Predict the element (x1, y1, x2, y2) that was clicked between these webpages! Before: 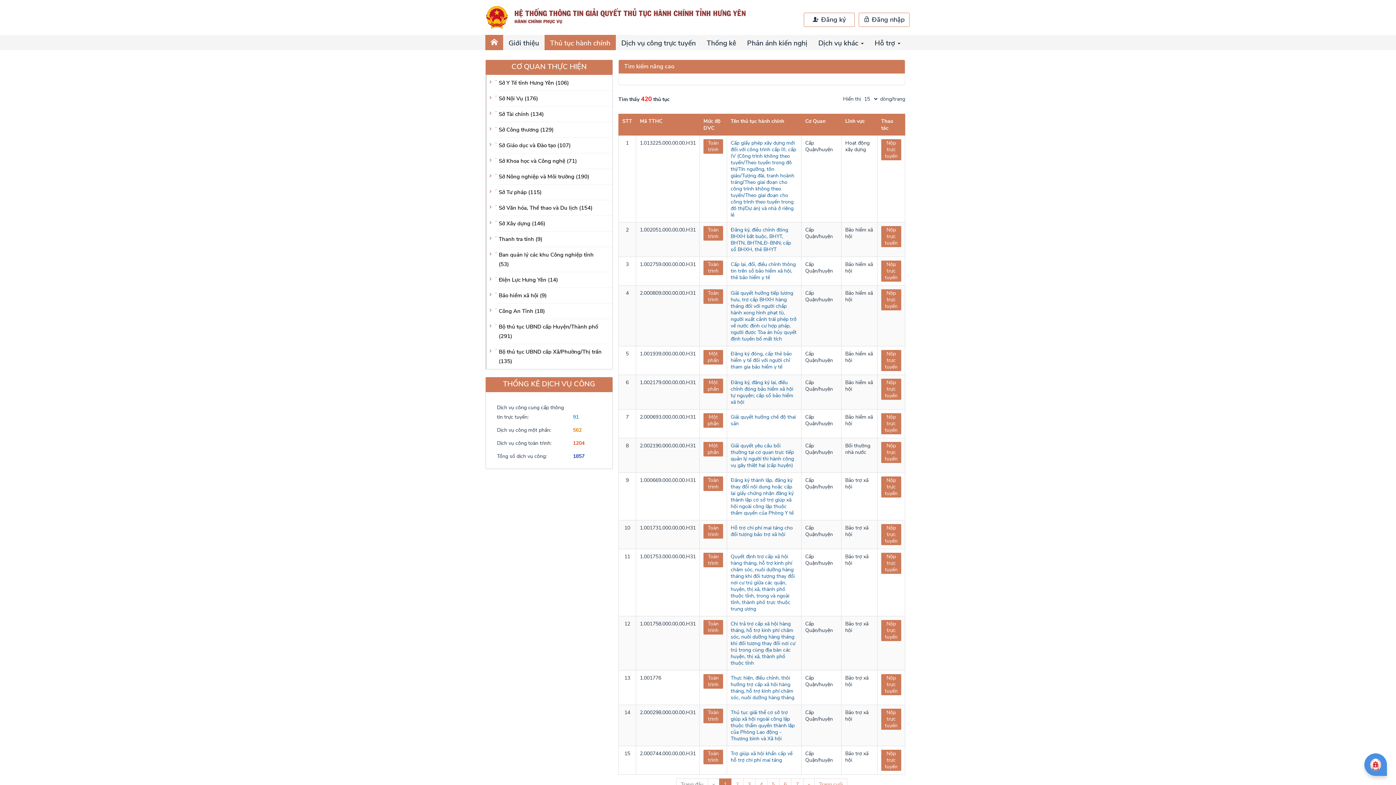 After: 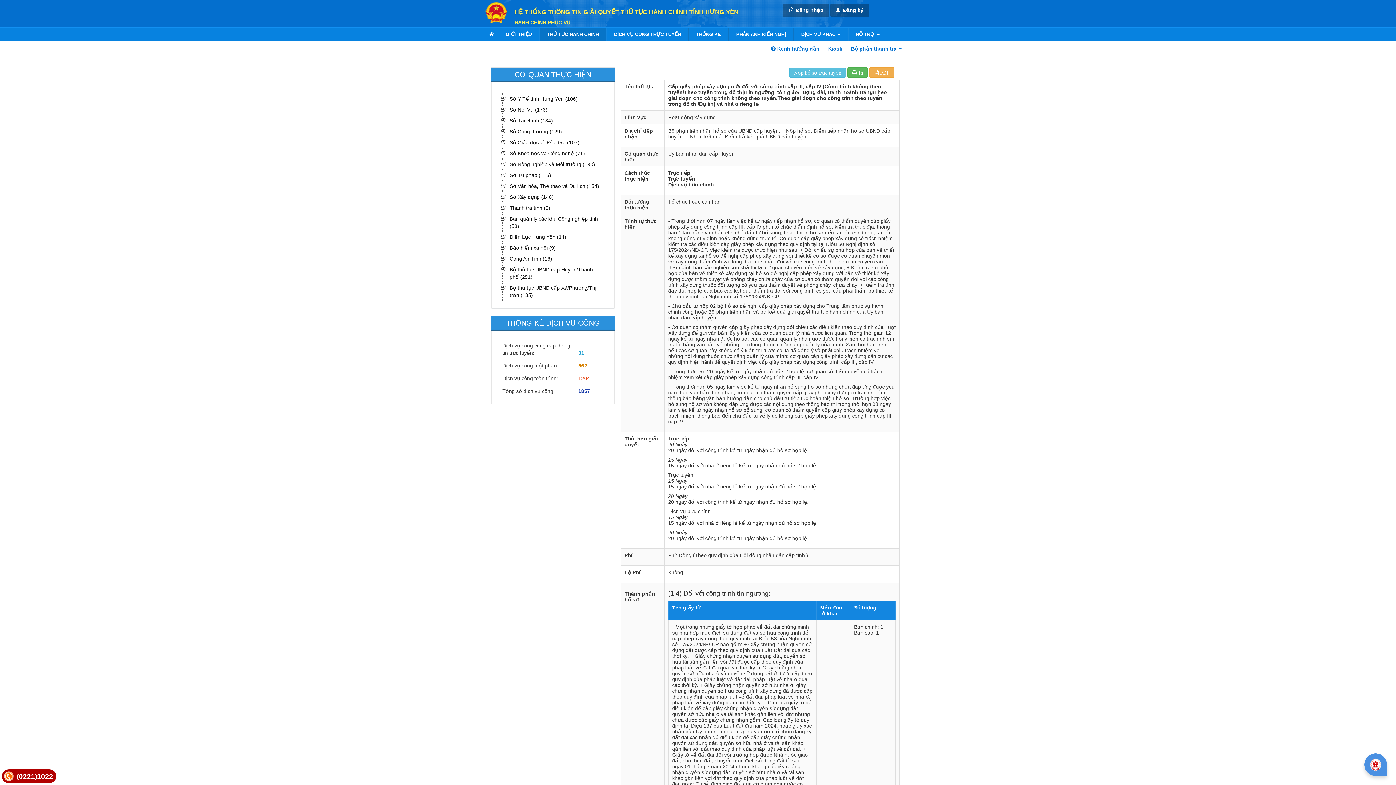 Action: label: Cấp giấy phép xây dựng mới đối với công trình cấp III, cấp IV (Công trình không theo tuyến/Theo tuyến trong đô thị/Tín ngưỡng, tôn giáo/Tượng đài, tranh hoành tráng/Theo giai đoạn cho công trình không theo tuyến/Theo giai đoạn cho công trình theo tuyến trong đô thị/Dự án) và nhà ở riêng lẻ bbox: (730, 139, 796, 218)